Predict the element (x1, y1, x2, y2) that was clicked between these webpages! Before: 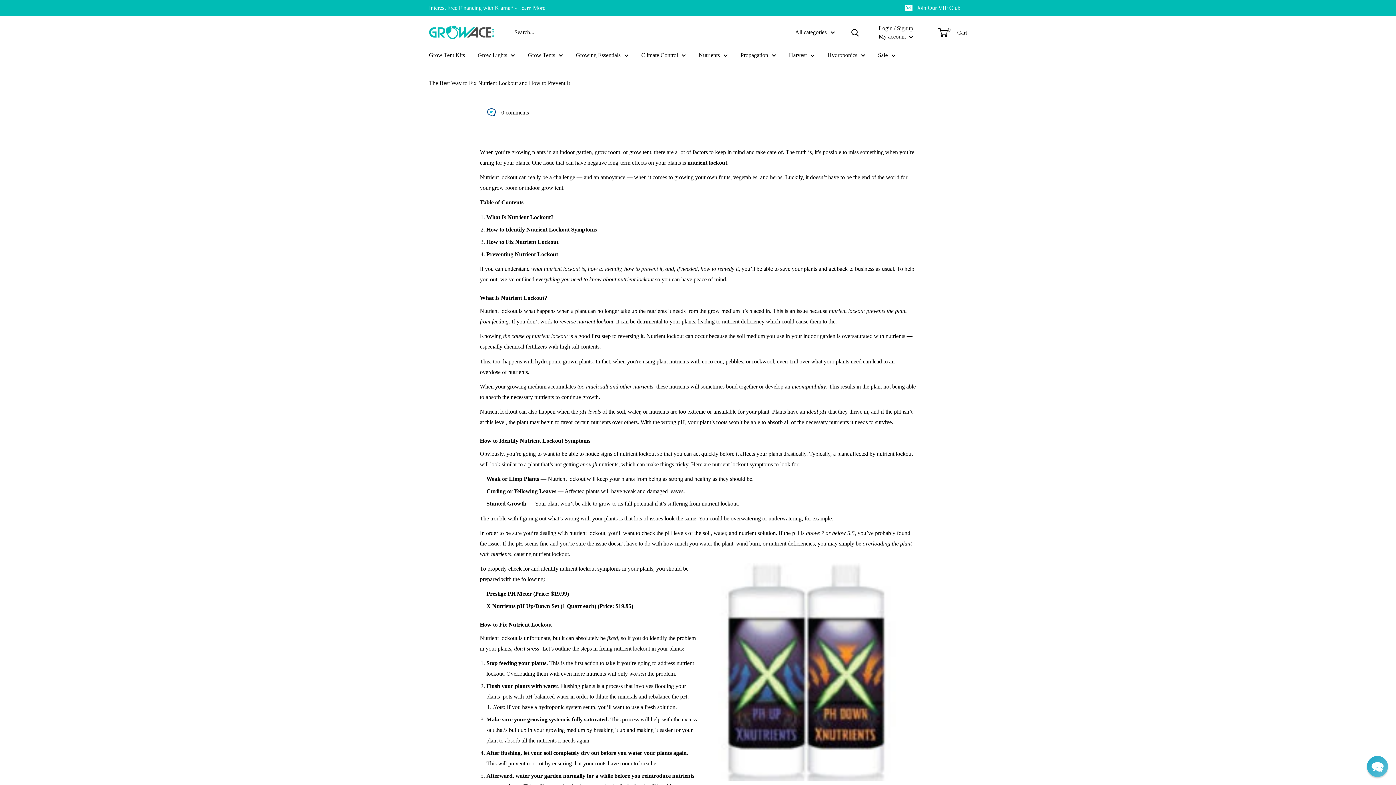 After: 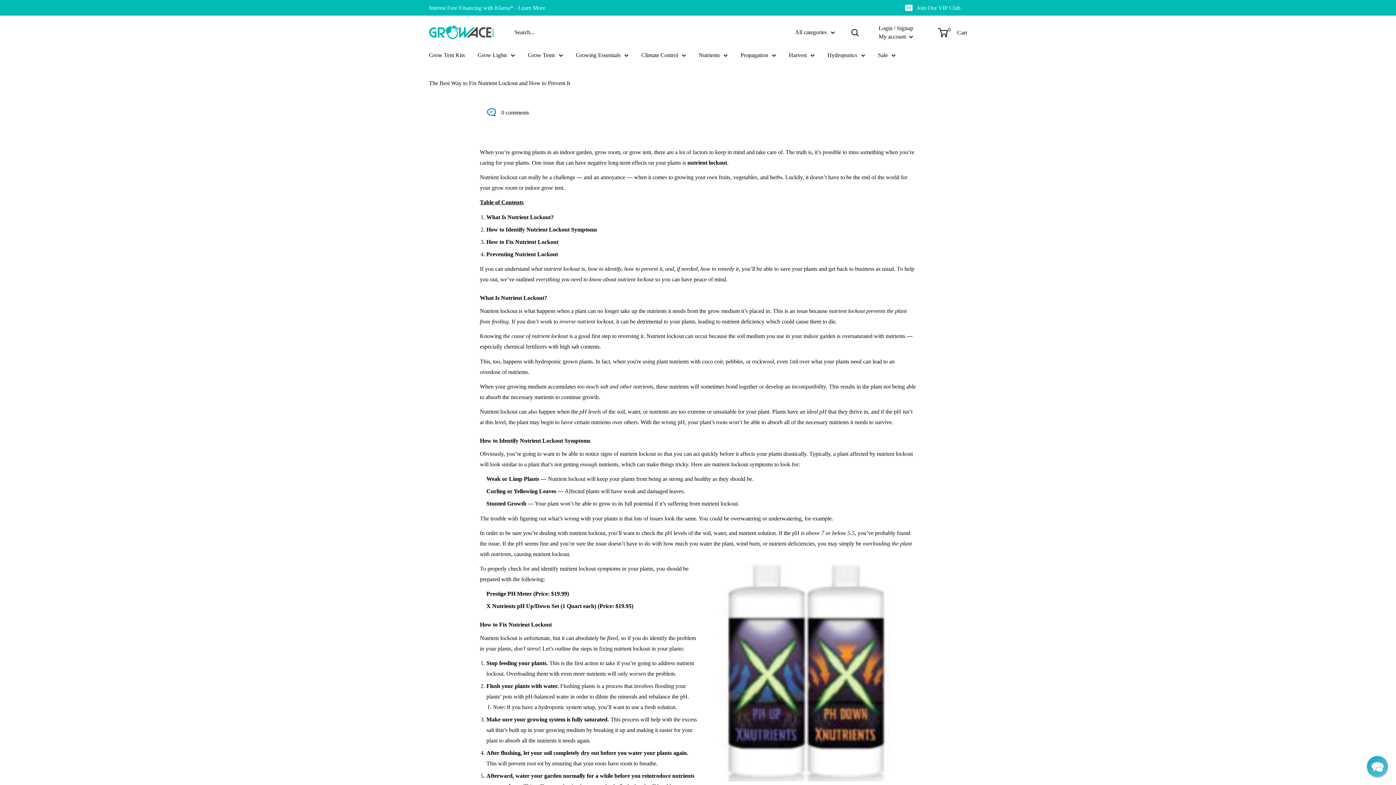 Action: bbox: (538, 704, 581, 710) label: hydroponic system